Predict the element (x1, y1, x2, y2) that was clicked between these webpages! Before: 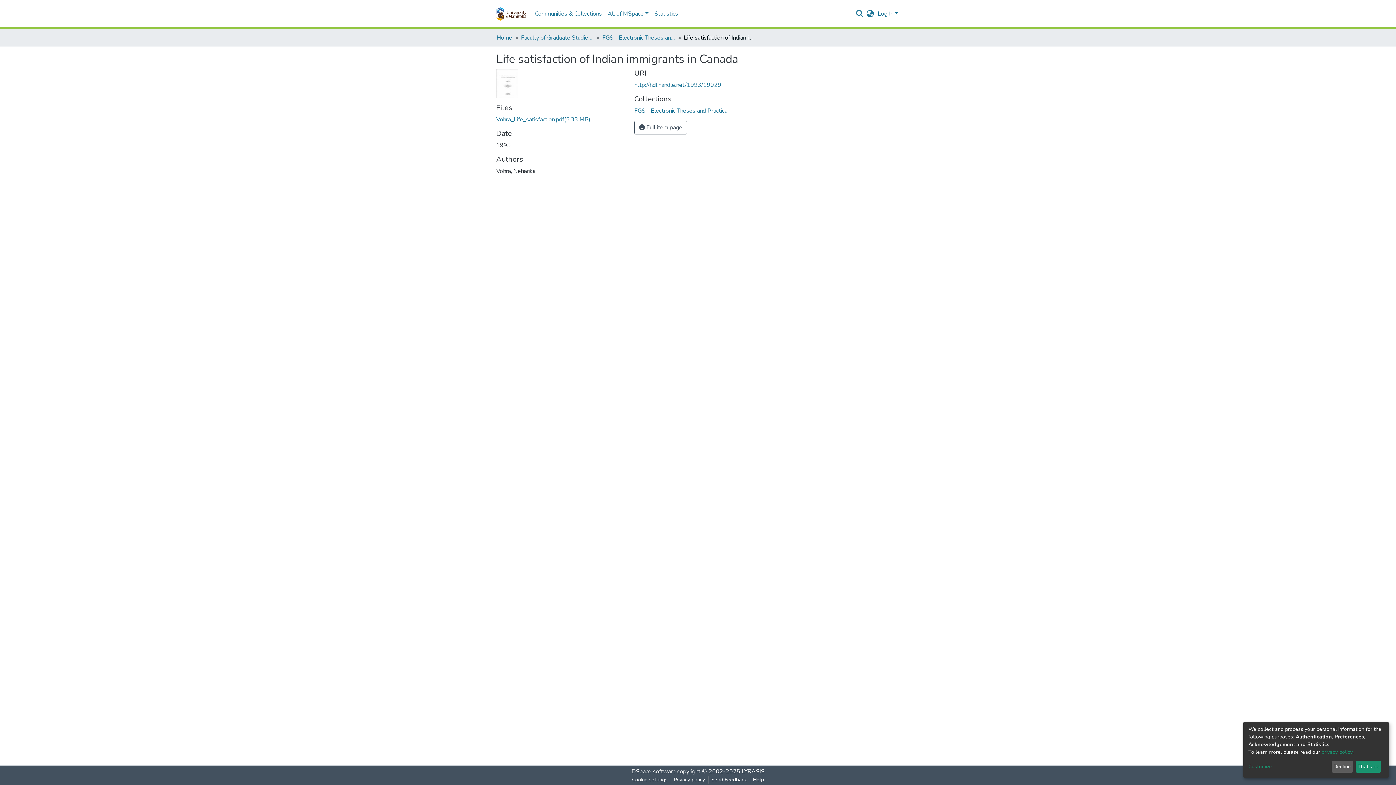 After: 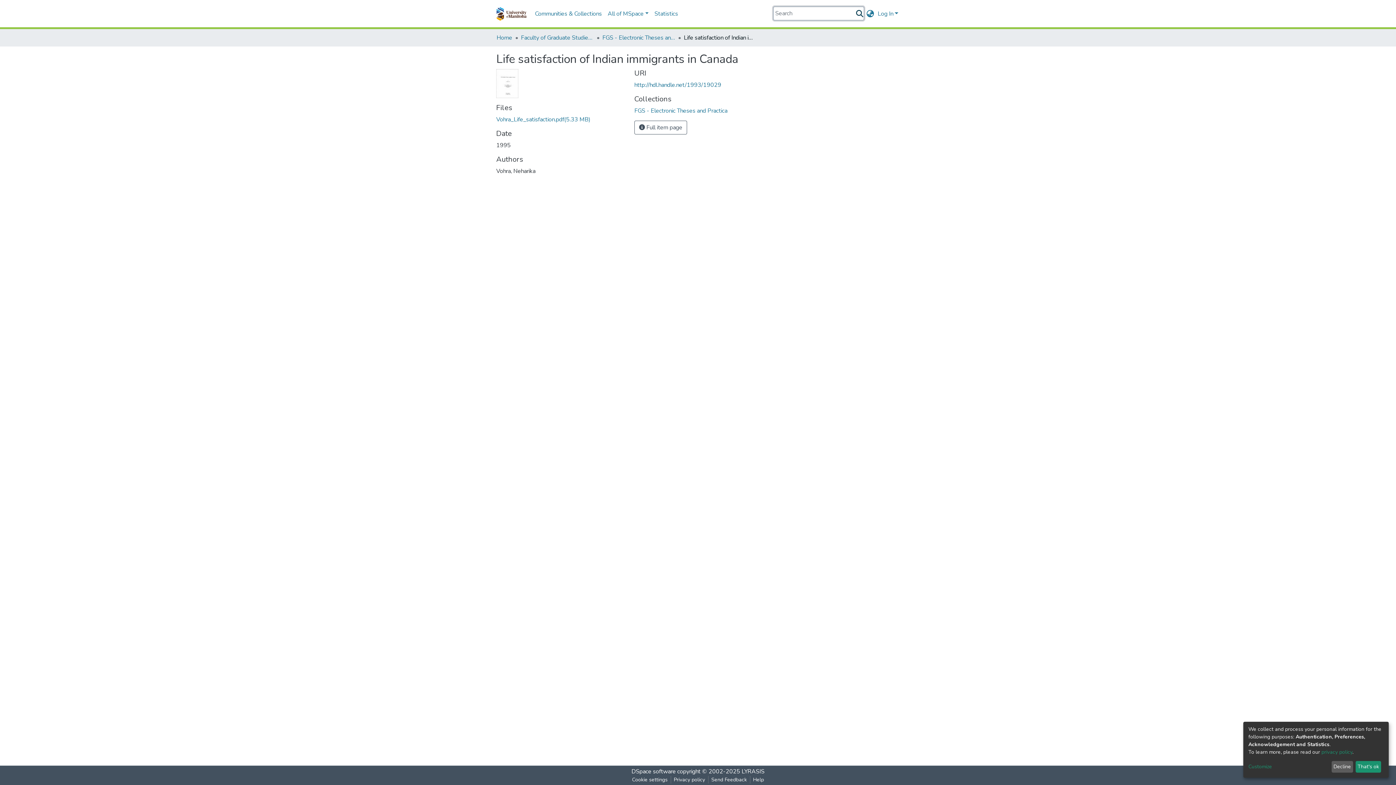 Action: bbox: (855, 9, 864, 17)